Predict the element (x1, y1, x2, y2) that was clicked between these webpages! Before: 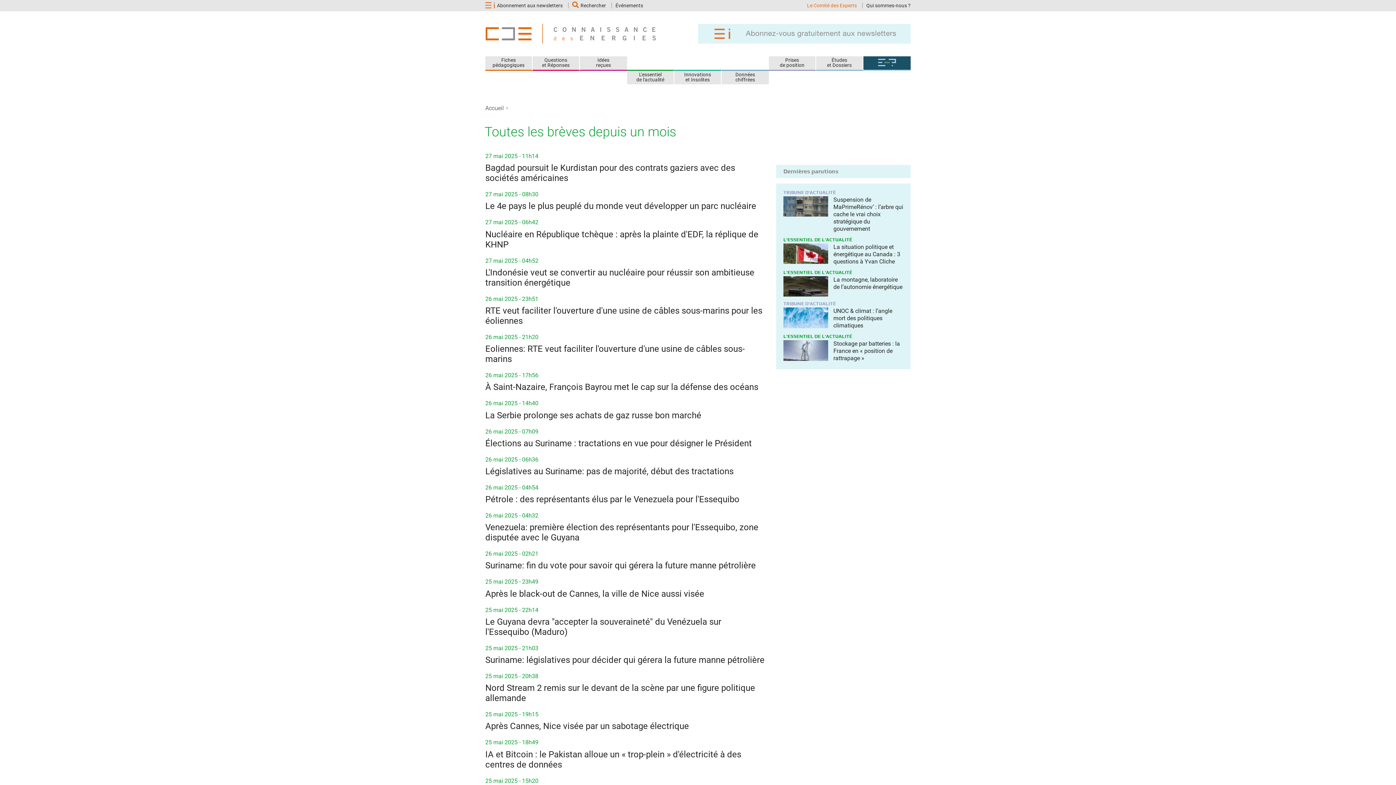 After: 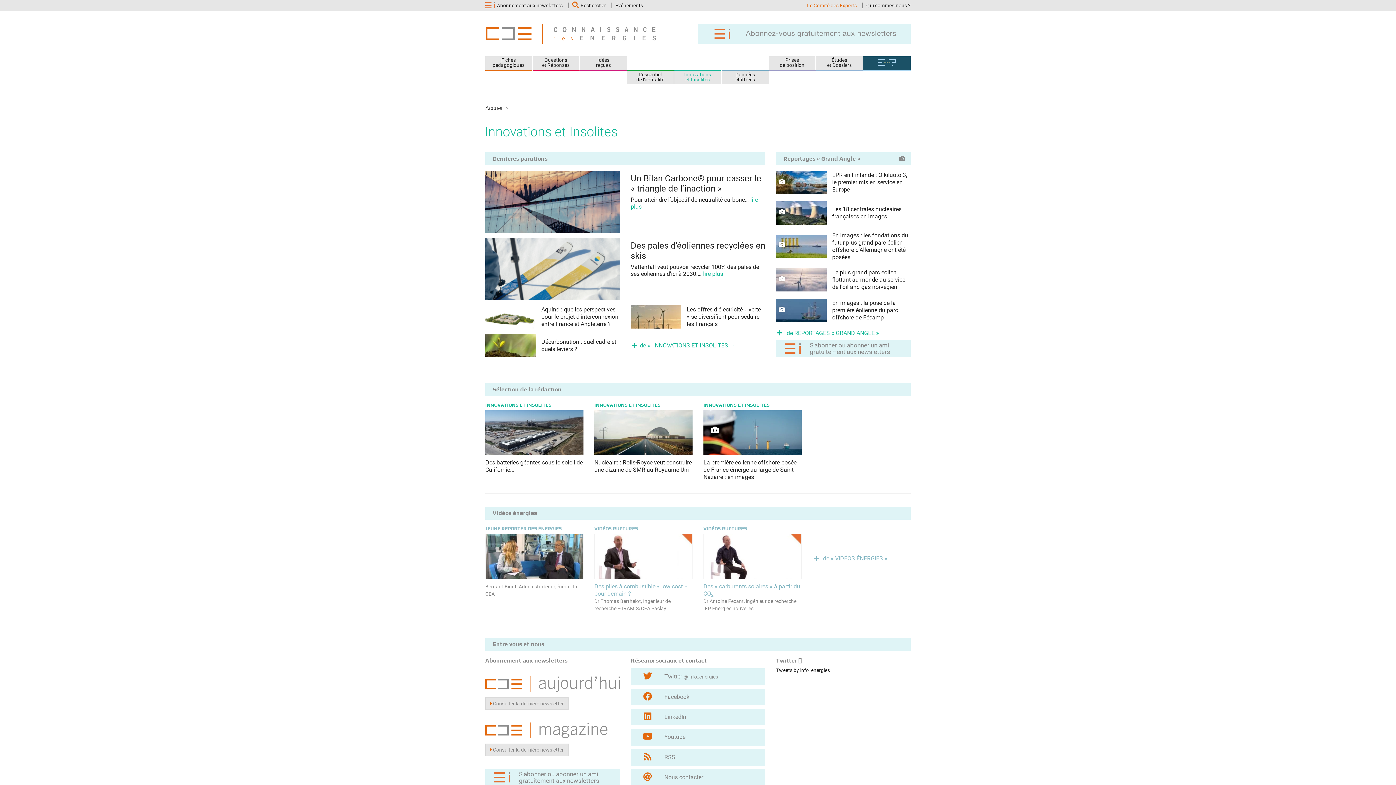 Action: label: Innovations
et Insolites bbox: (684, 71, 711, 82)